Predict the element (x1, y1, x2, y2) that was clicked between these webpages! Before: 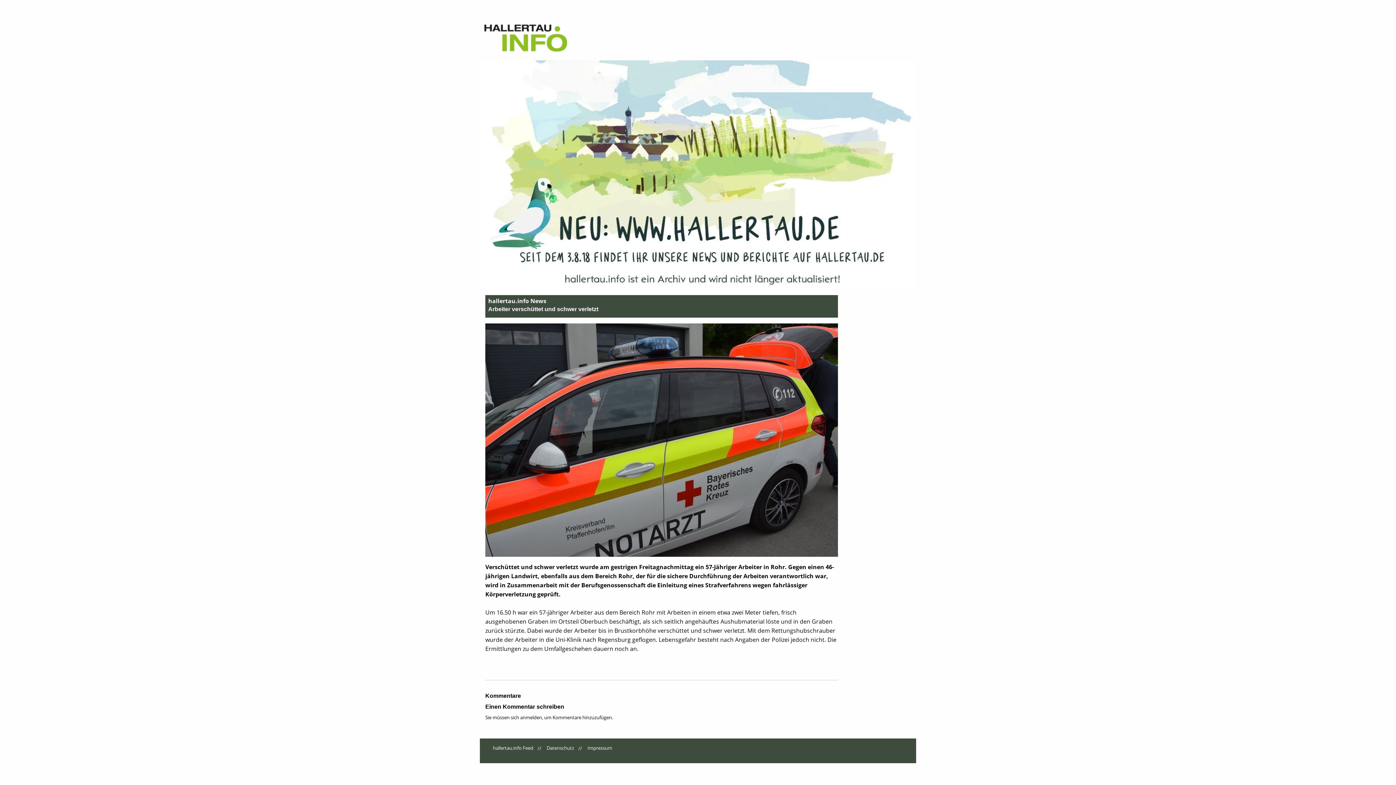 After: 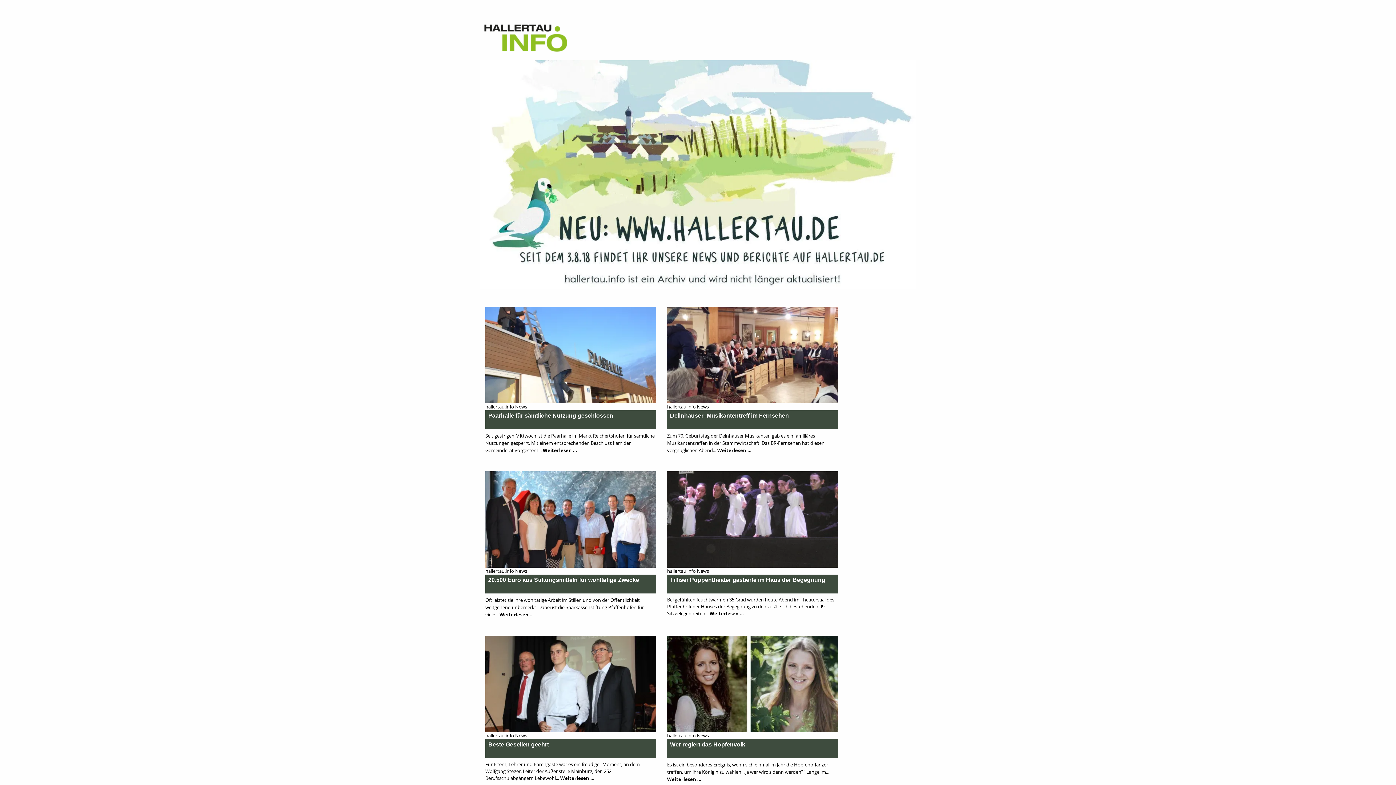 Action: bbox: (480, 26, 589, 32)